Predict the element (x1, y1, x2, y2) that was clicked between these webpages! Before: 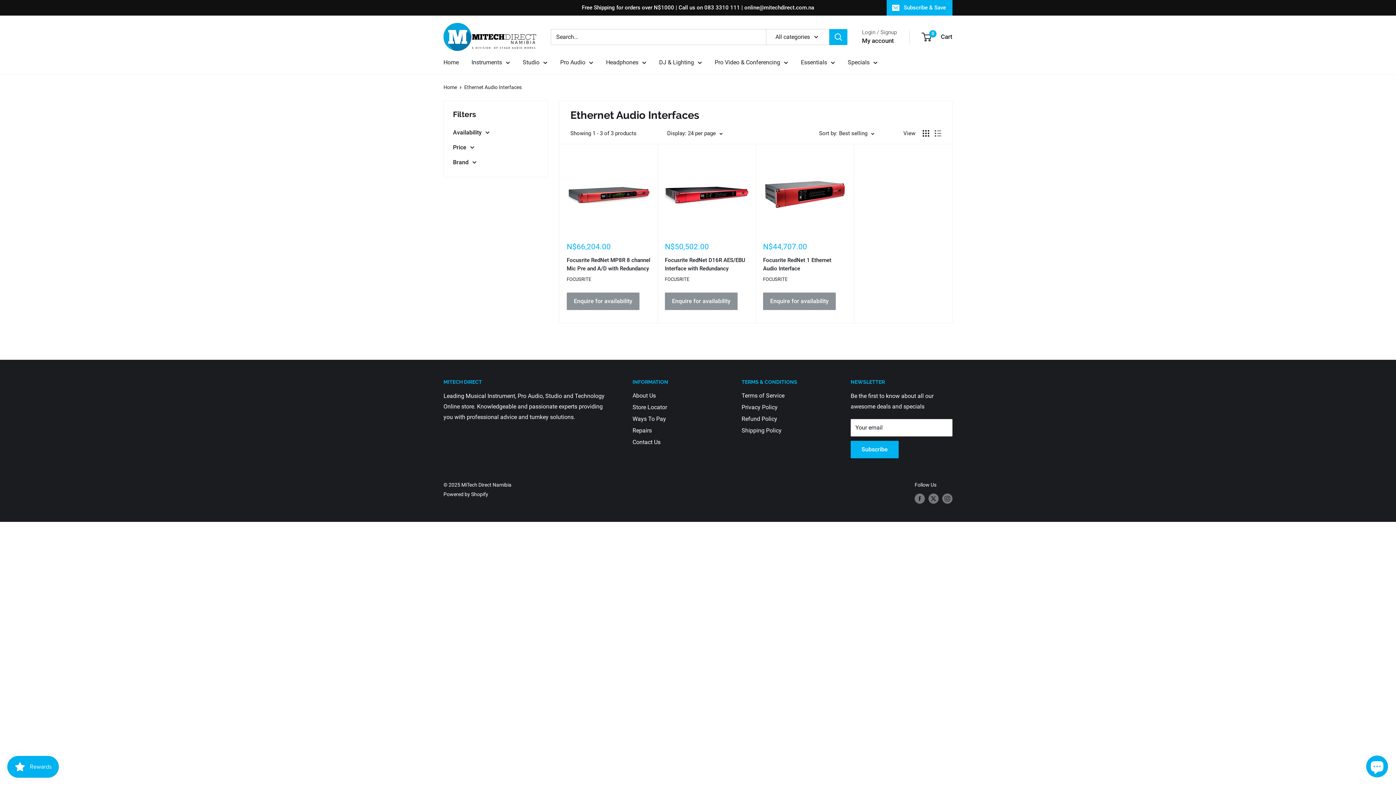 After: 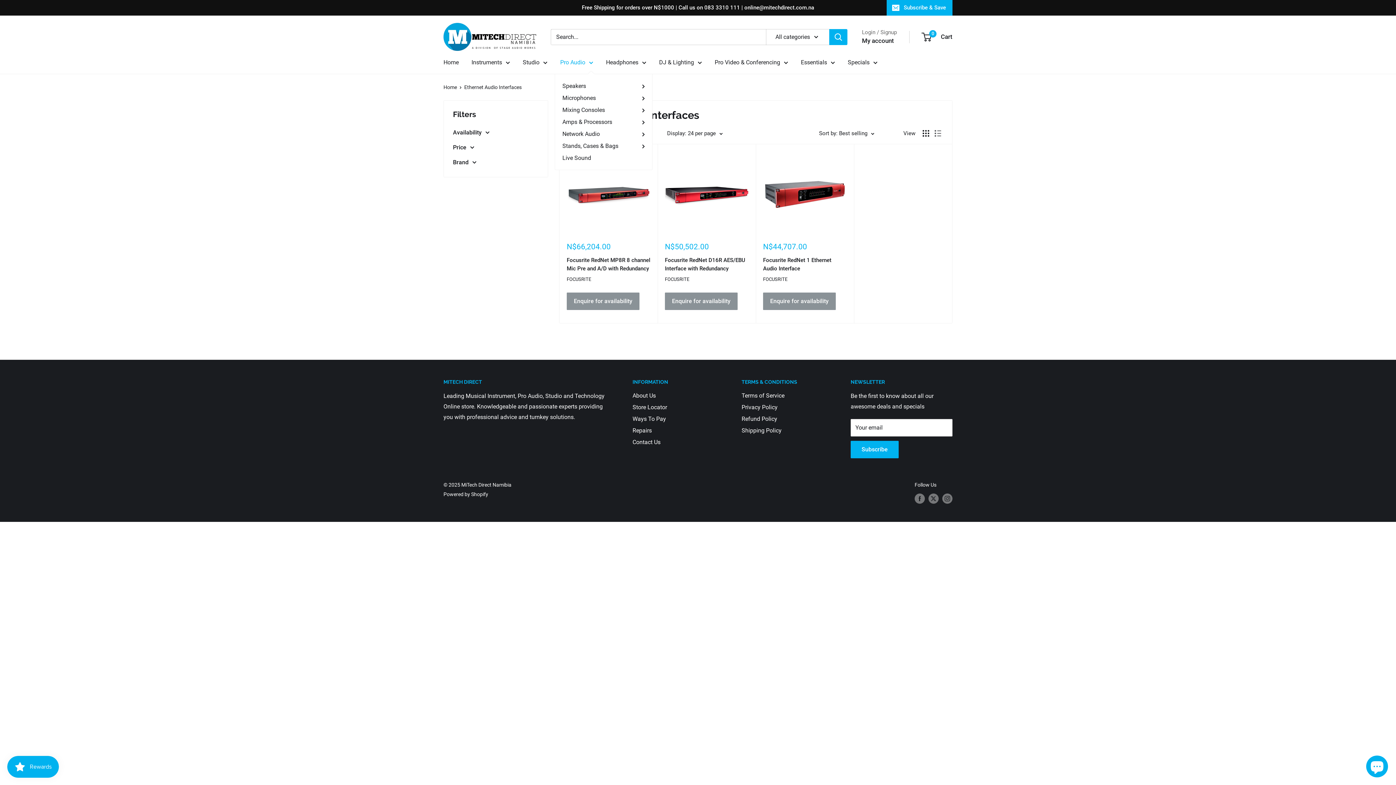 Action: label: Pro Audio bbox: (560, 57, 593, 67)